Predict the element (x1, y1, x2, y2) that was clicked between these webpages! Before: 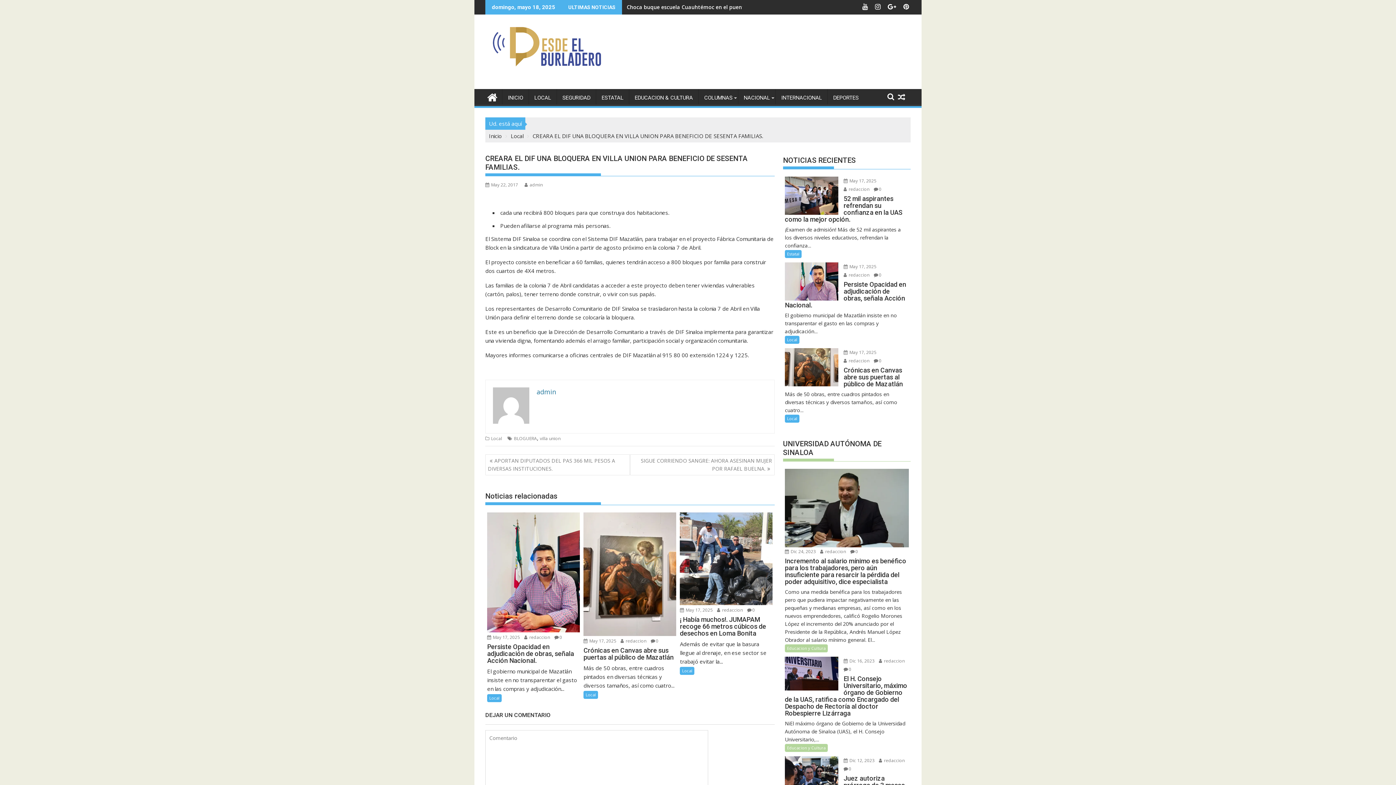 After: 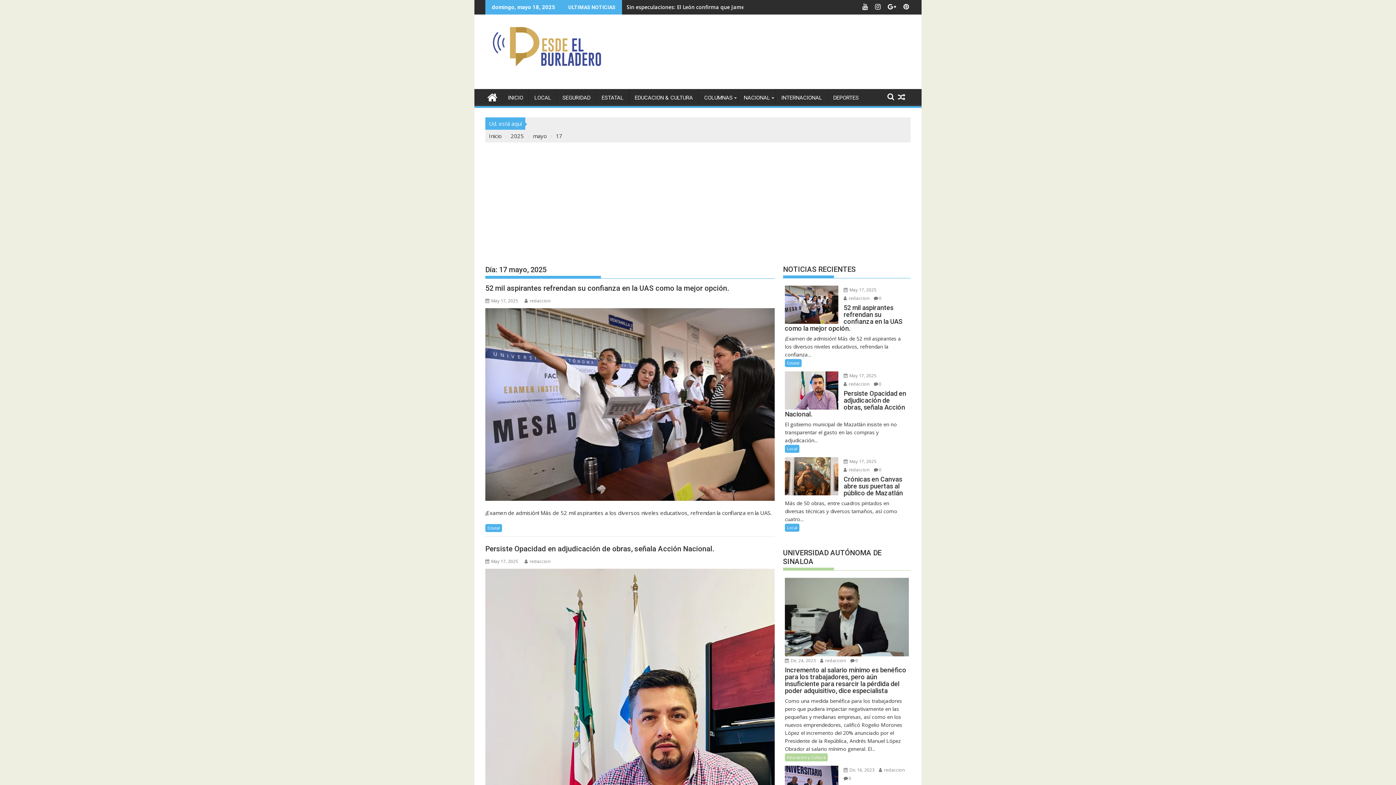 Action: label:  May 17, 2025 bbox: (487, 634, 520, 640)